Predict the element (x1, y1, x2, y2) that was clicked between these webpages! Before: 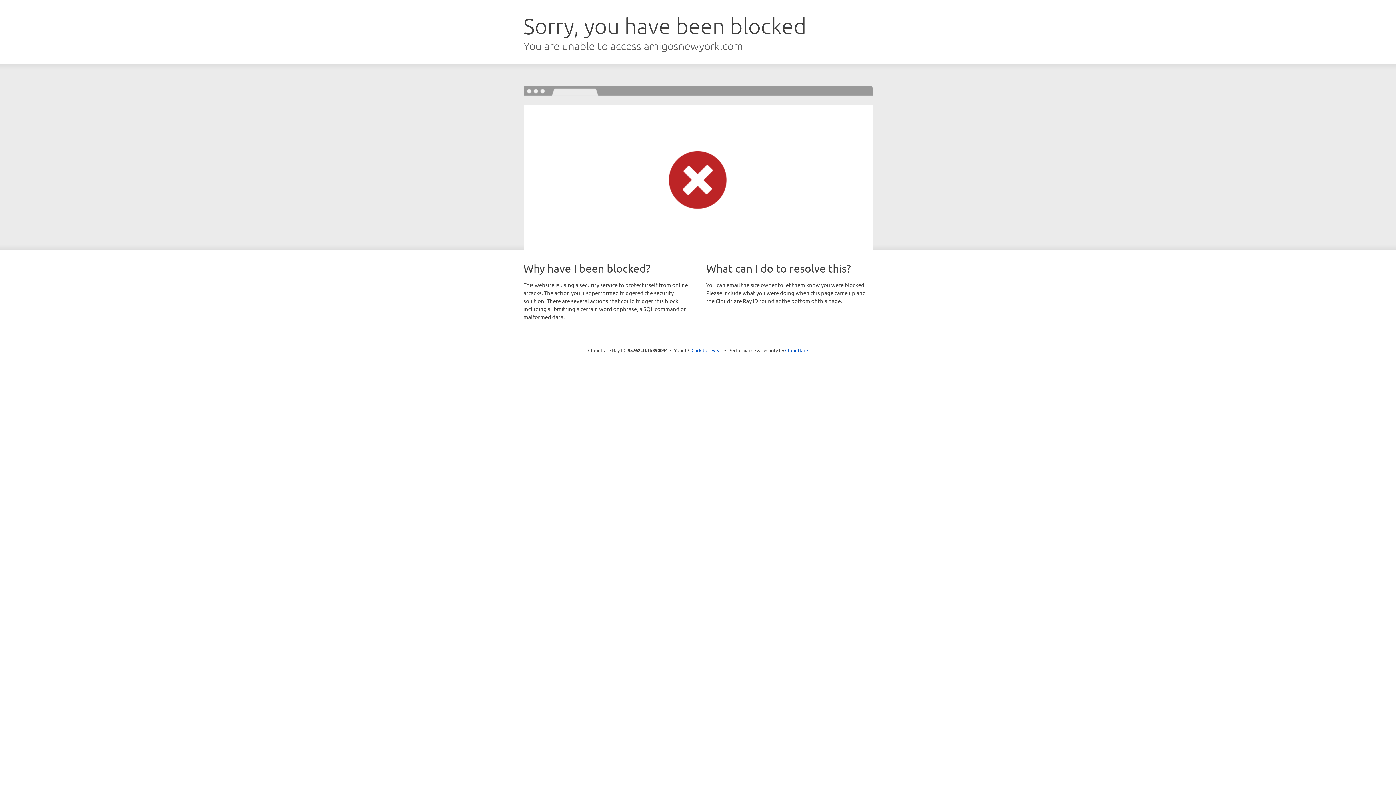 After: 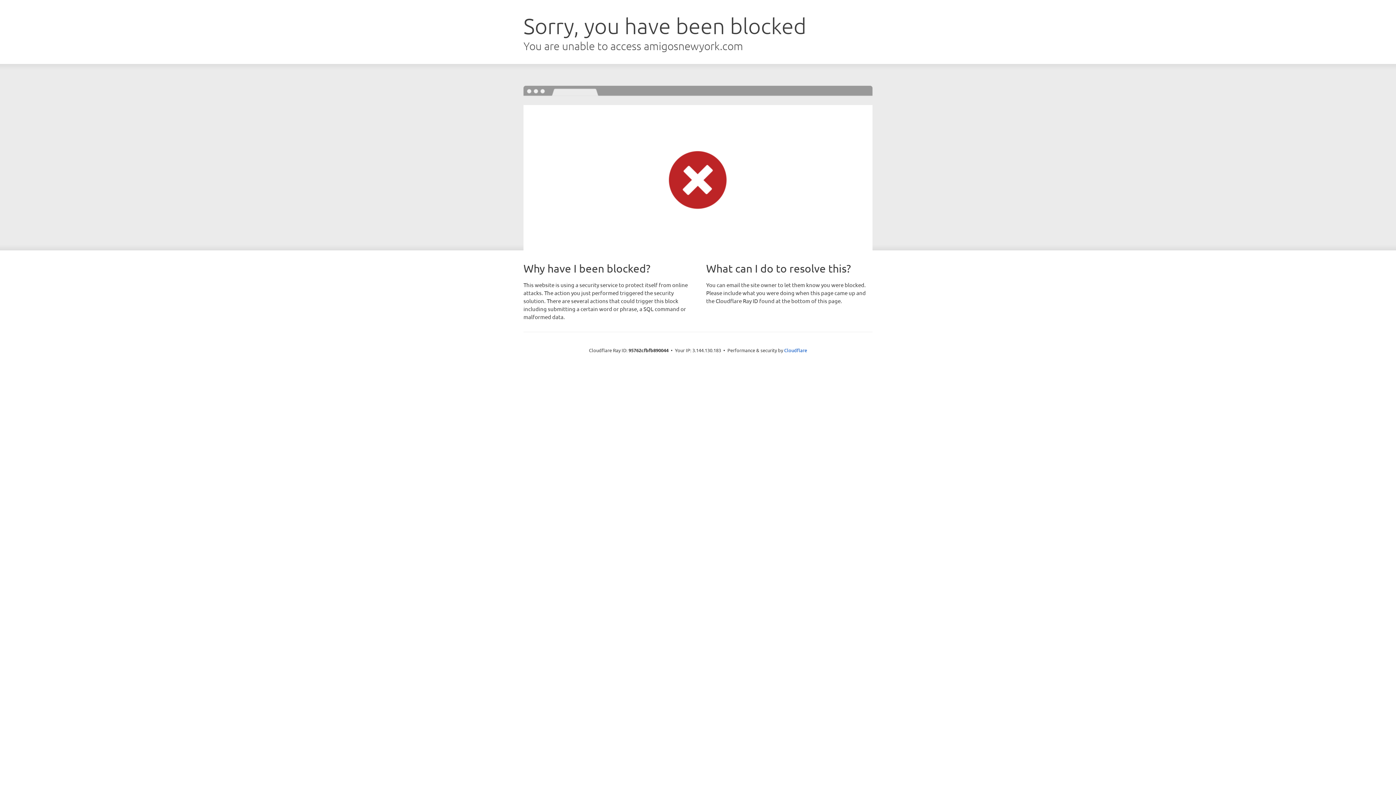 Action: label: Click to reveal bbox: (691, 346, 722, 353)